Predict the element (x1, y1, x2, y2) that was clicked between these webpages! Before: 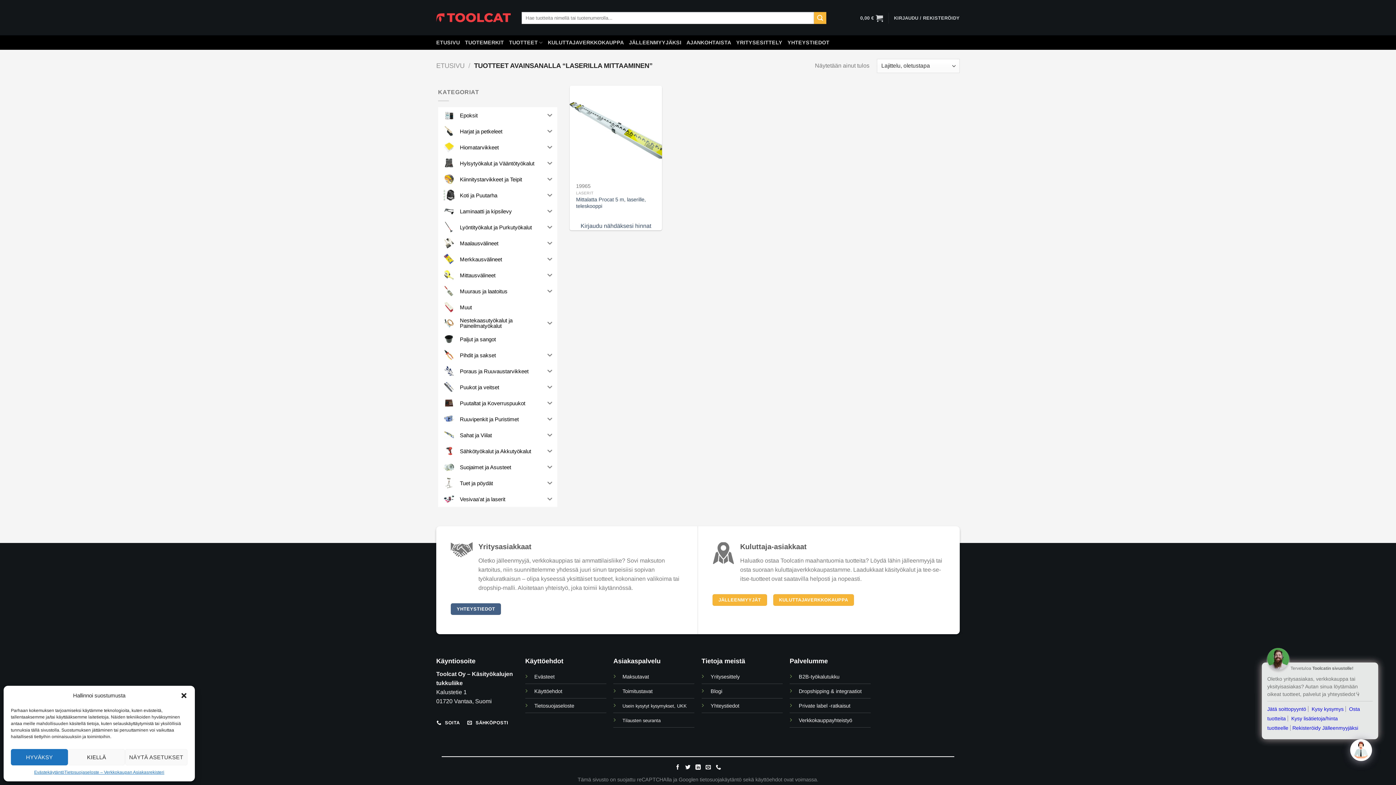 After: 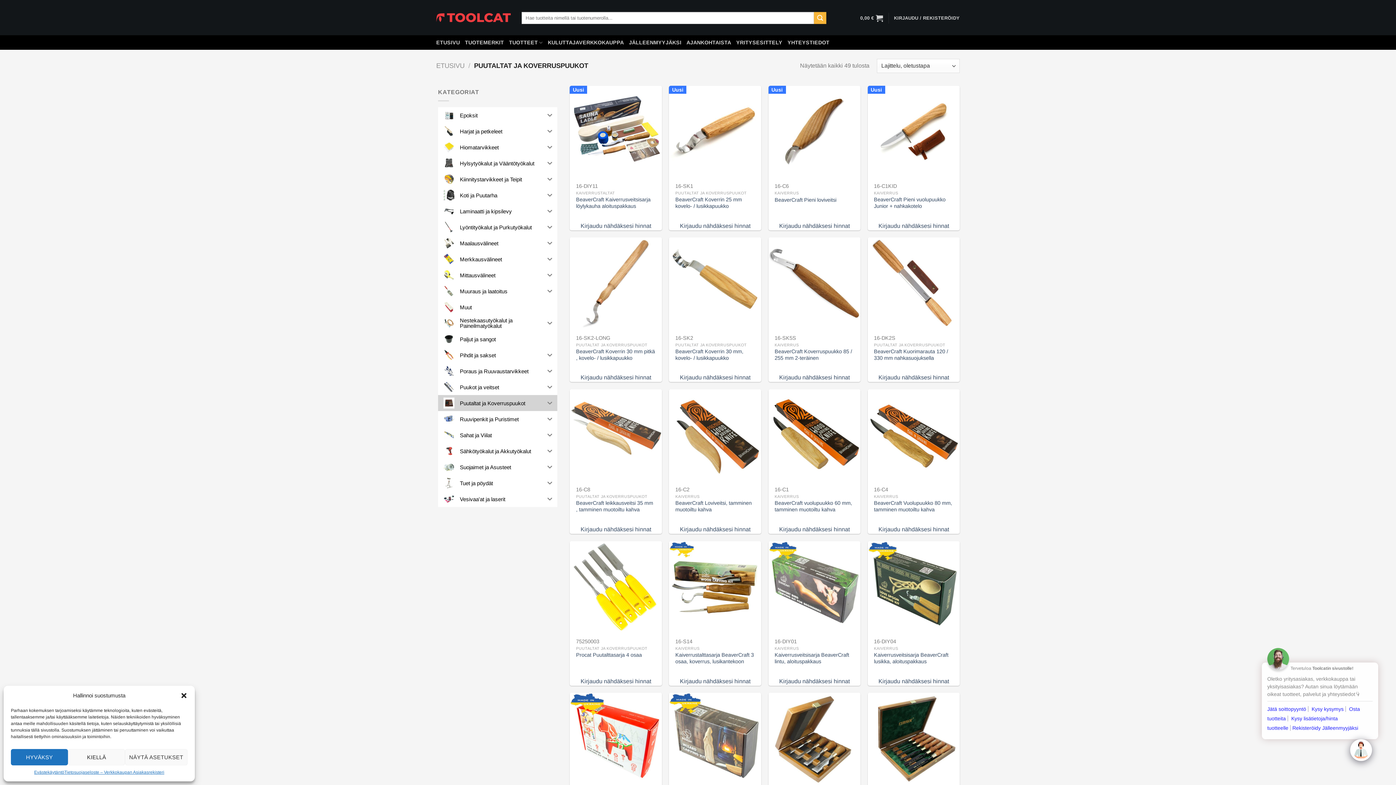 Action: label: Puutaltat ja Koverruspuukot bbox: (438, 395, 542, 411)